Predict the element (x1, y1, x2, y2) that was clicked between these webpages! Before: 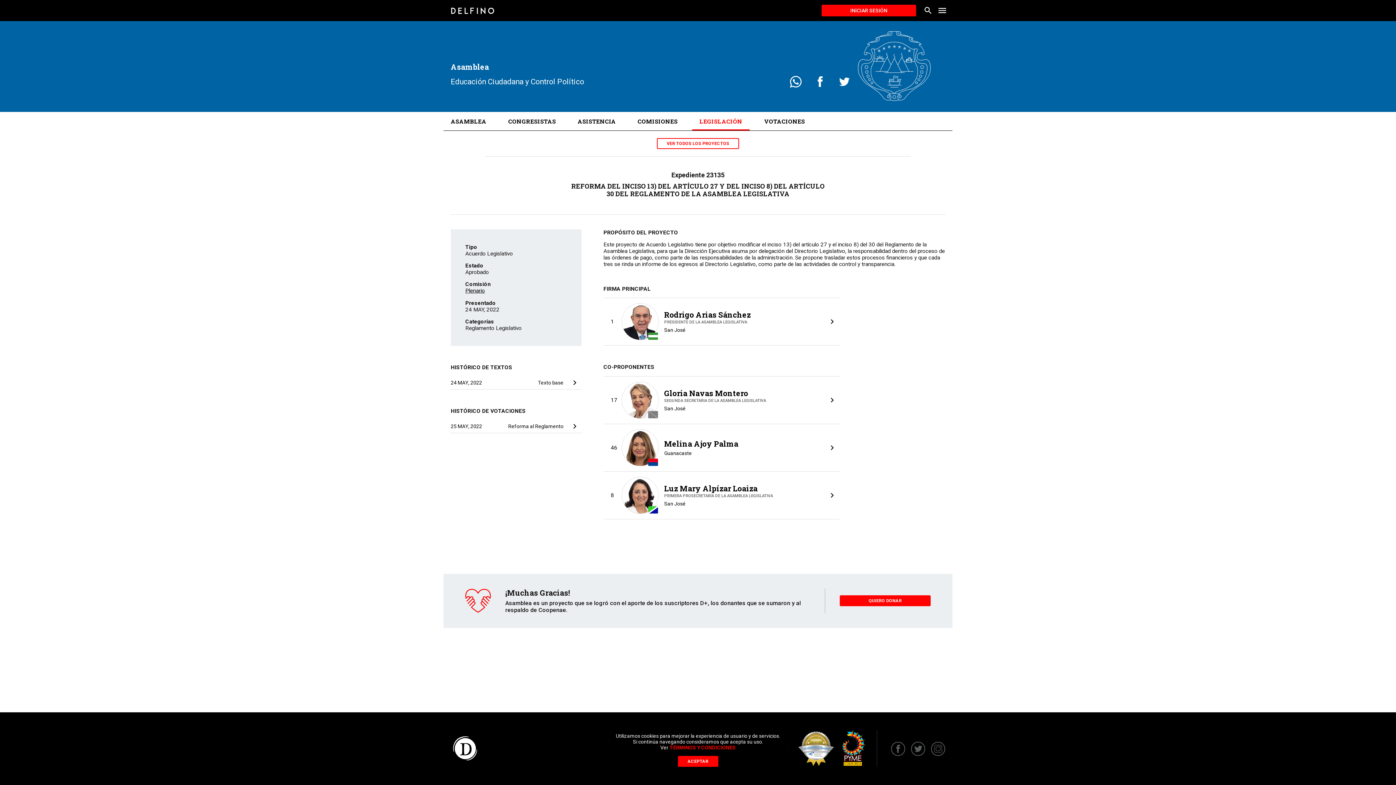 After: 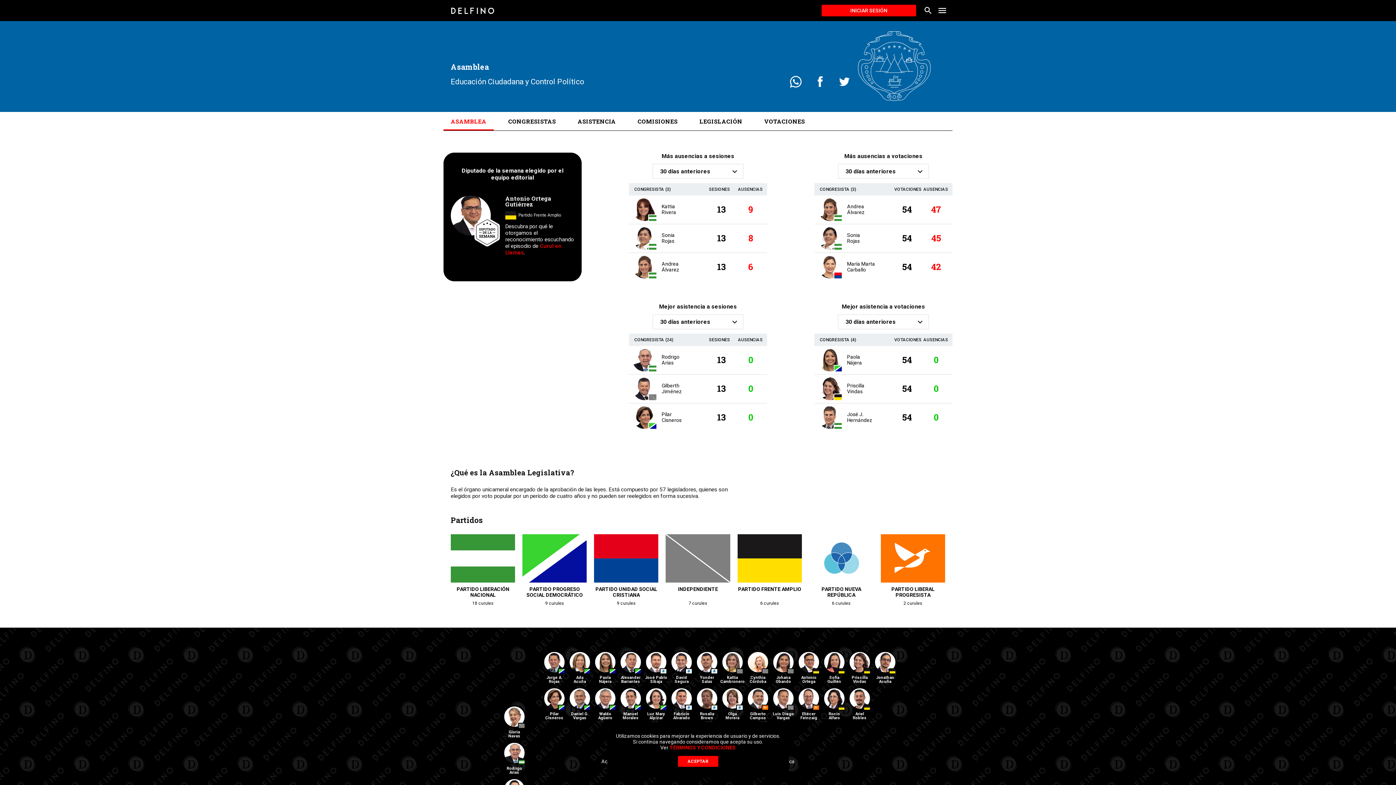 Action: bbox: (443, 112, 501, 130) label: ASAMBLEA